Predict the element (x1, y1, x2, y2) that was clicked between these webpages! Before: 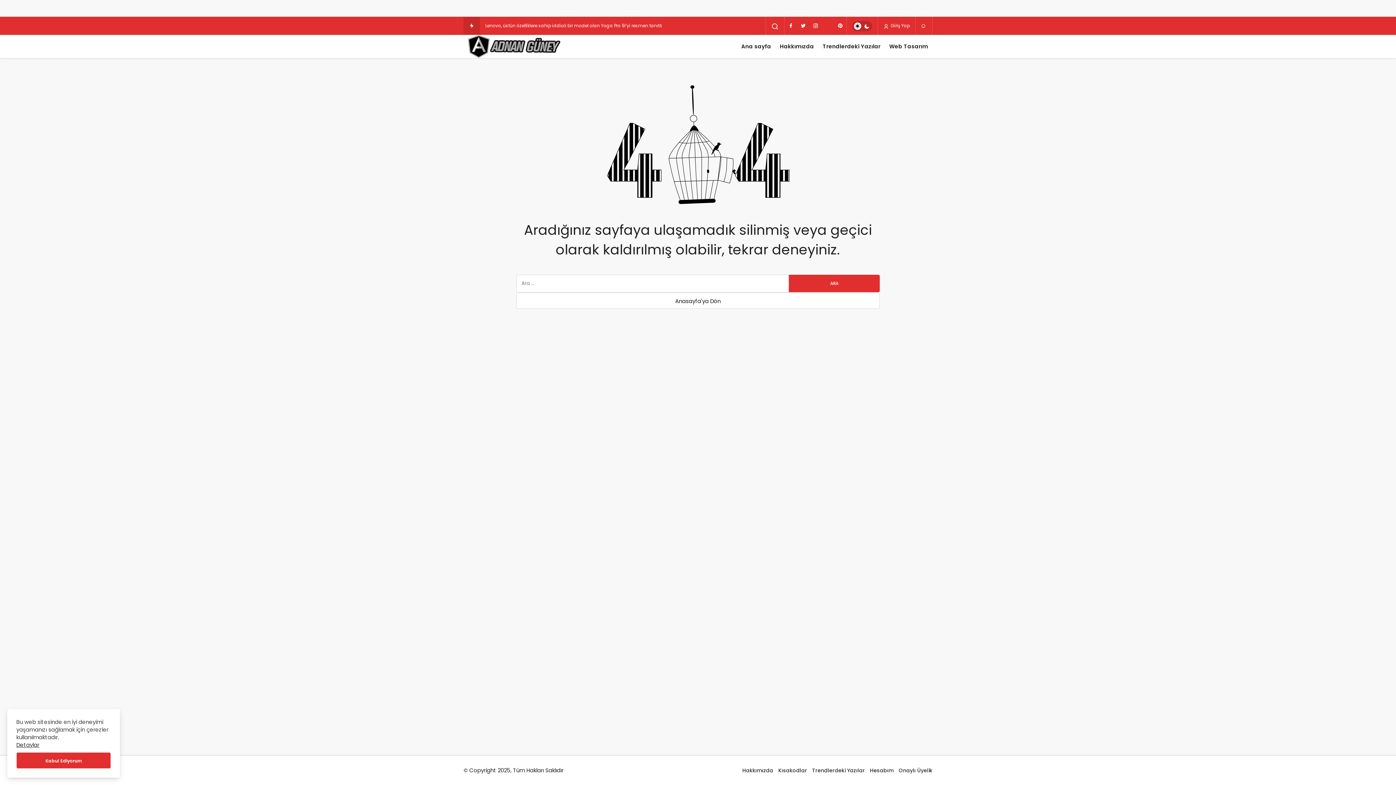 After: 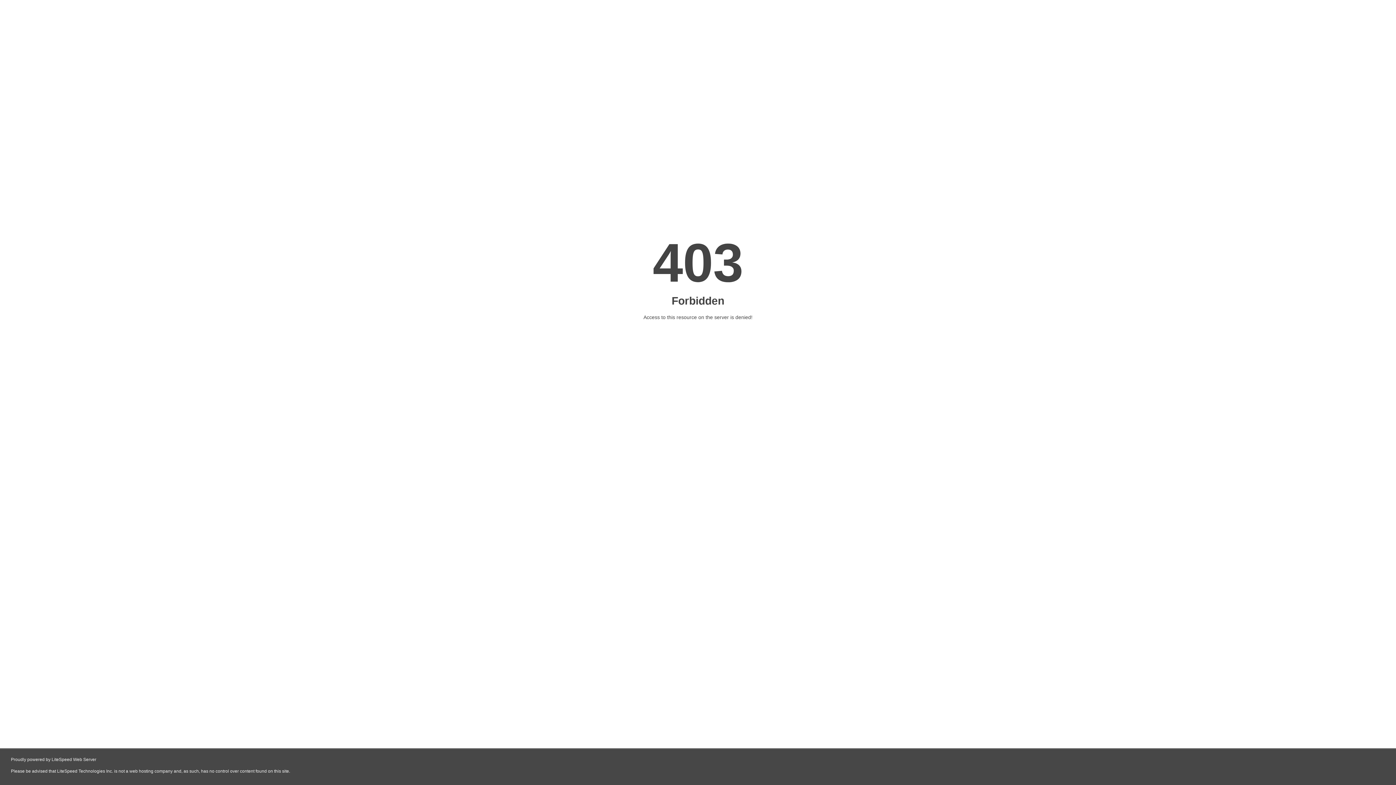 Action: label: Ana sayfa bbox: (737, 34, 775, 58)